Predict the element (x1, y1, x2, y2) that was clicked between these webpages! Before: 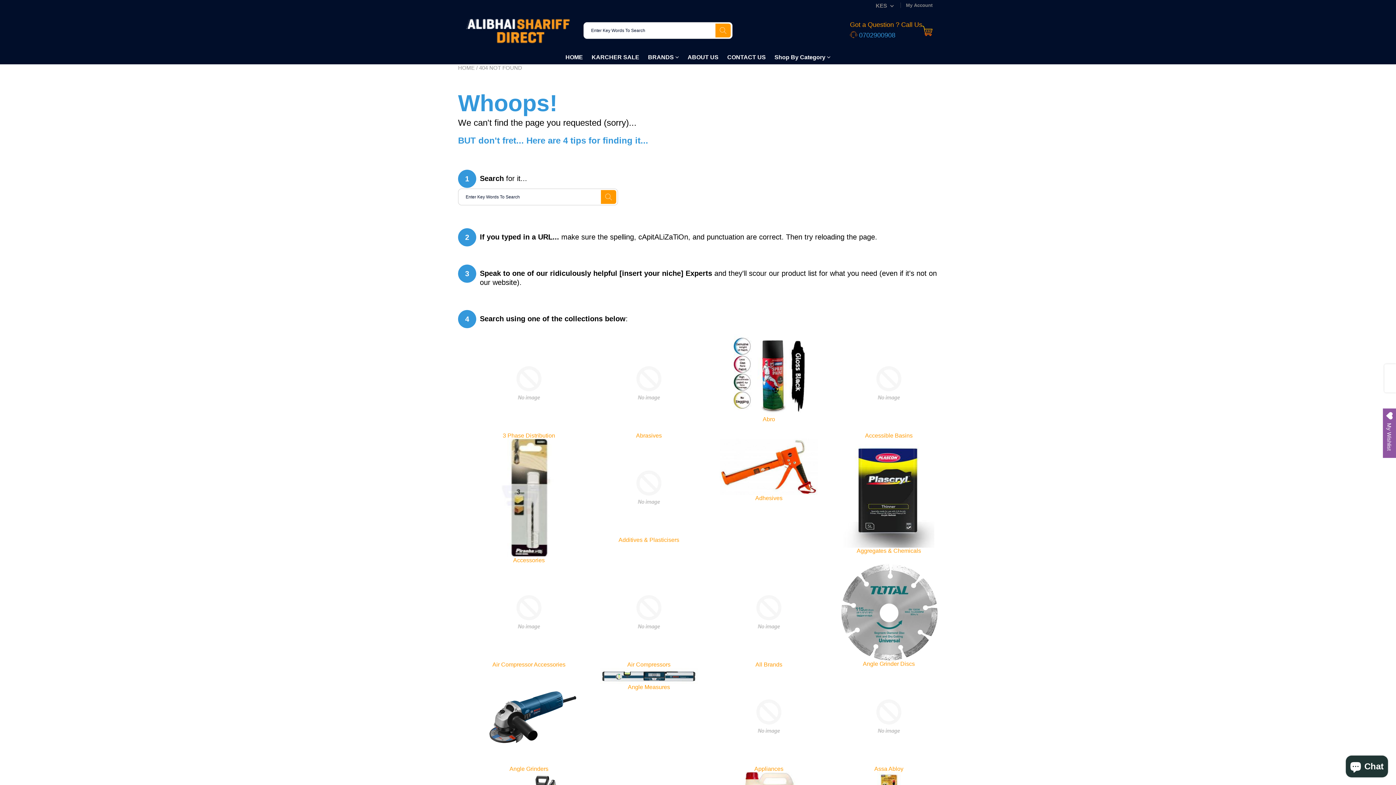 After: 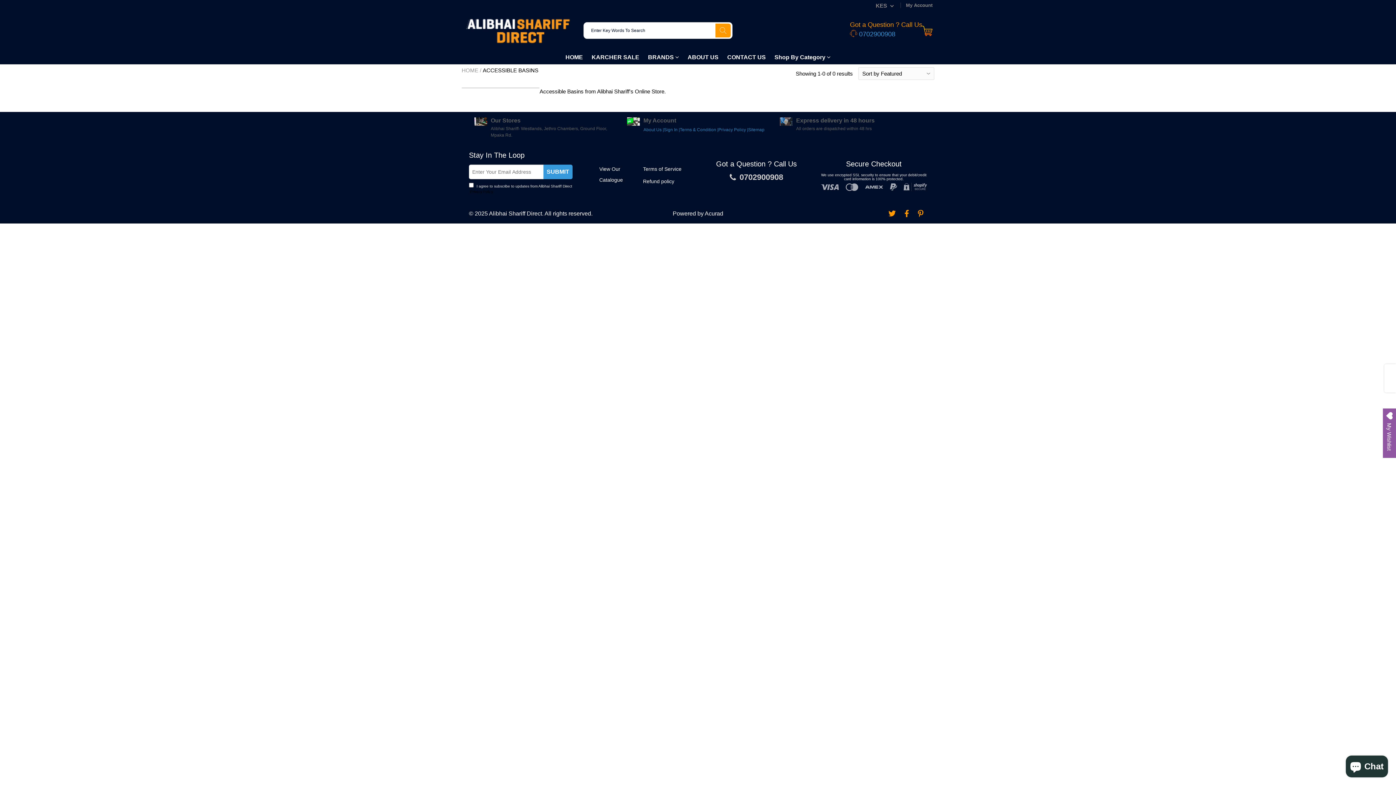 Action: bbox: (840, 379, 938, 386)